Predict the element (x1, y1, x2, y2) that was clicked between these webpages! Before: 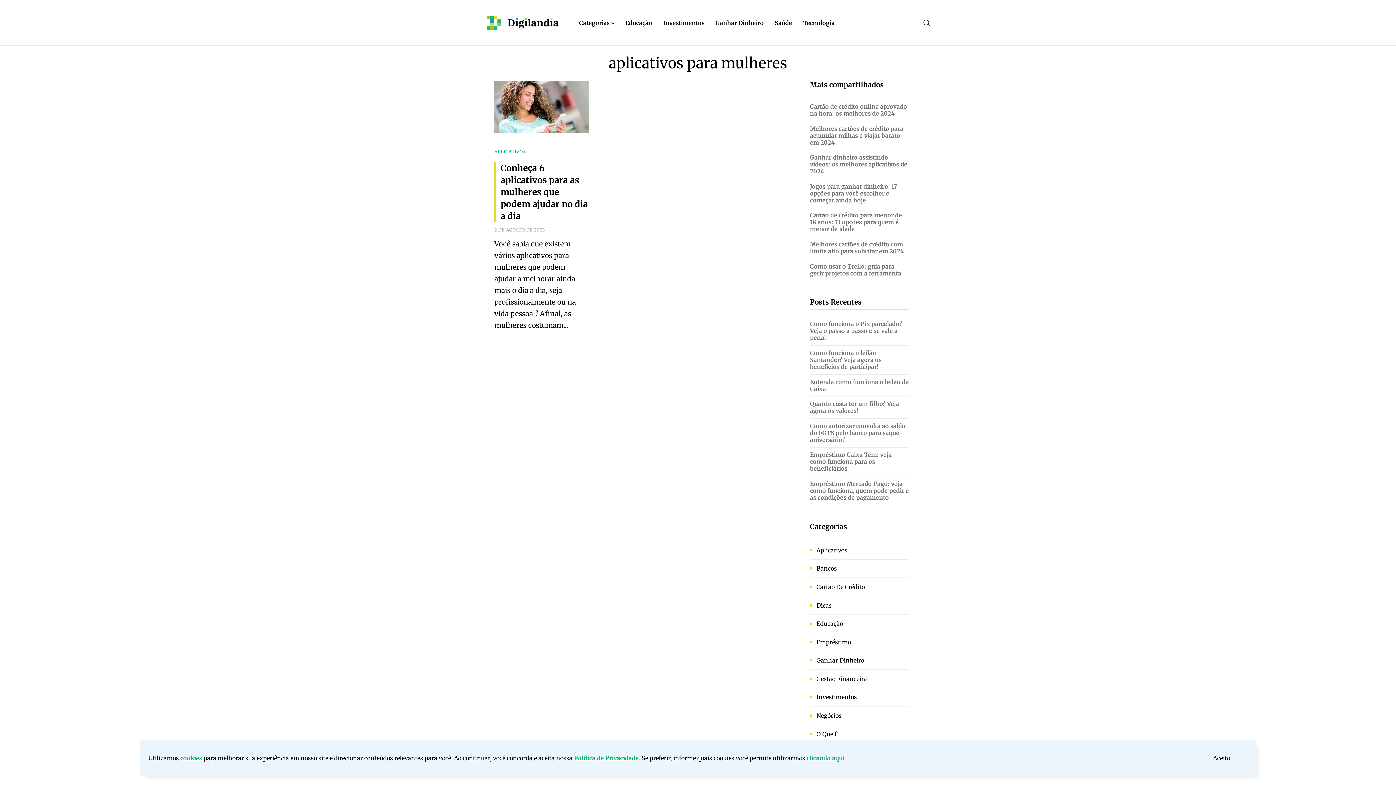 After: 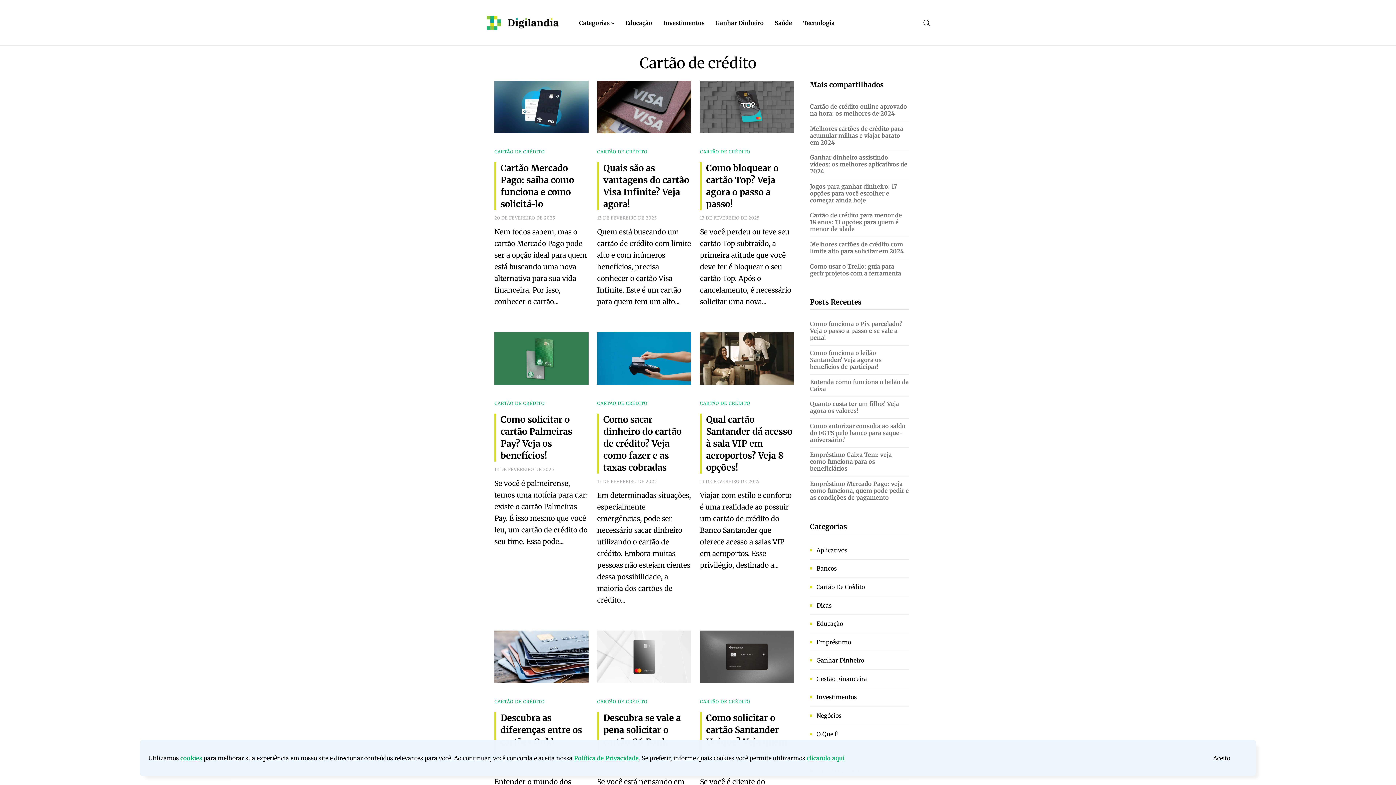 Action: label: Cartão De Crédito bbox: (816, 583, 865, 590)